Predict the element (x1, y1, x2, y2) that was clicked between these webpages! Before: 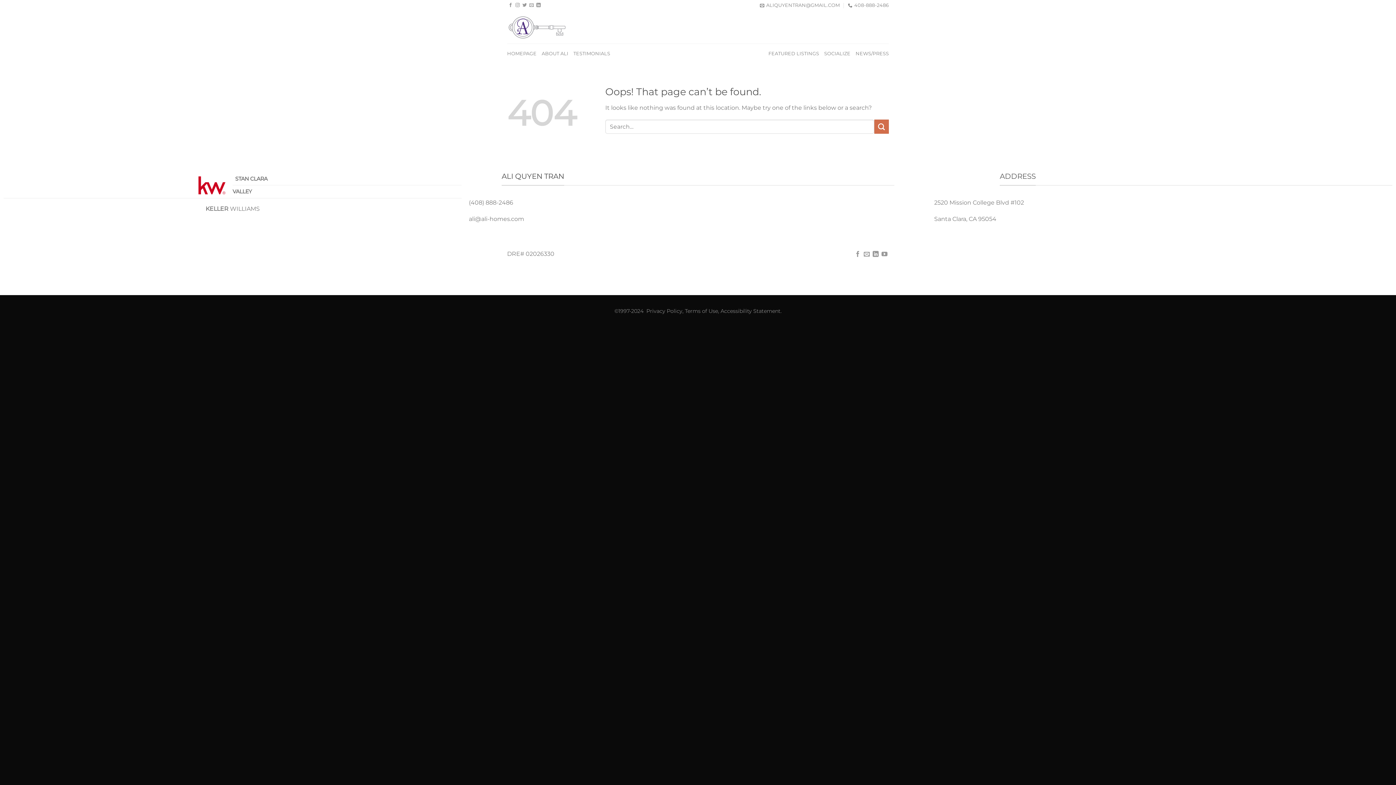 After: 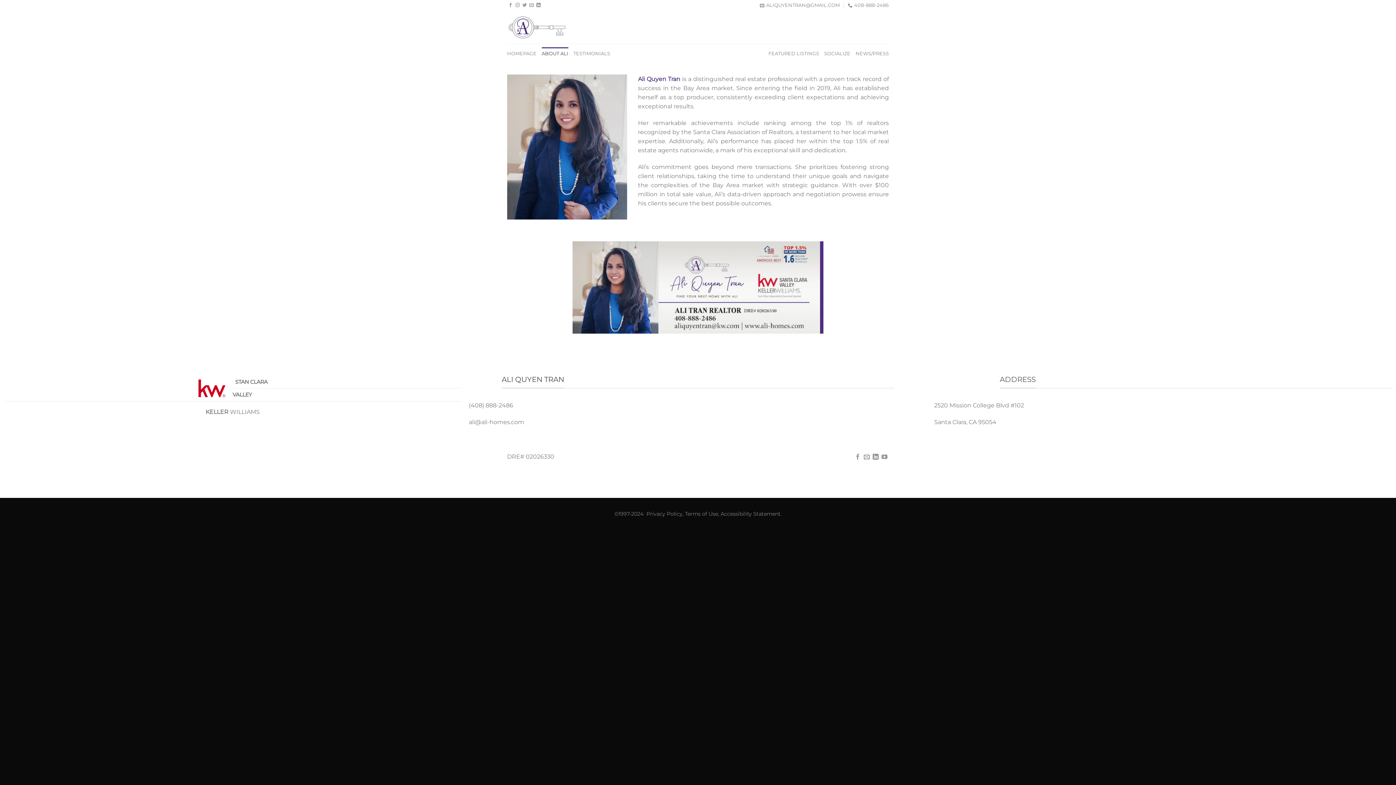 Action: bbox: (541, 47, 568, 60) label: ABOUT ALI